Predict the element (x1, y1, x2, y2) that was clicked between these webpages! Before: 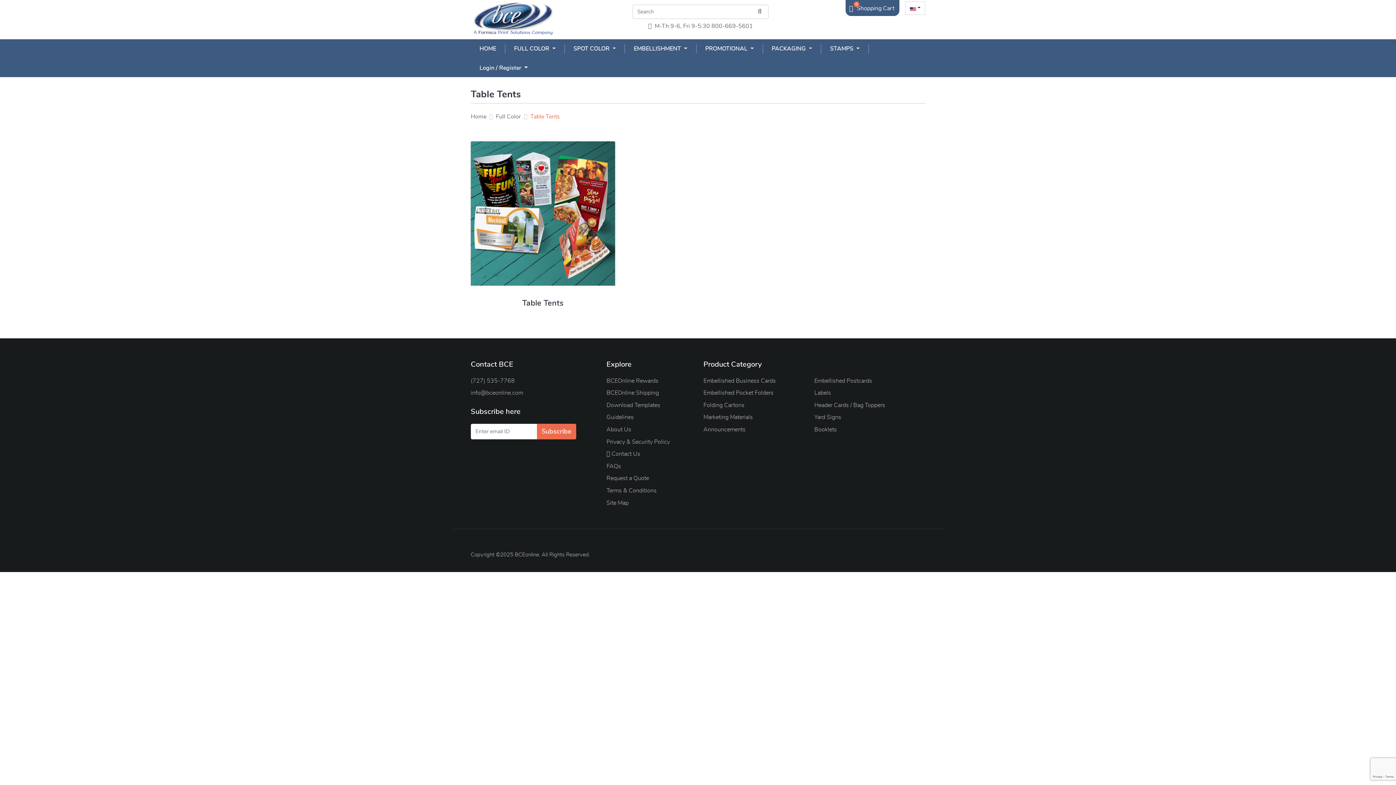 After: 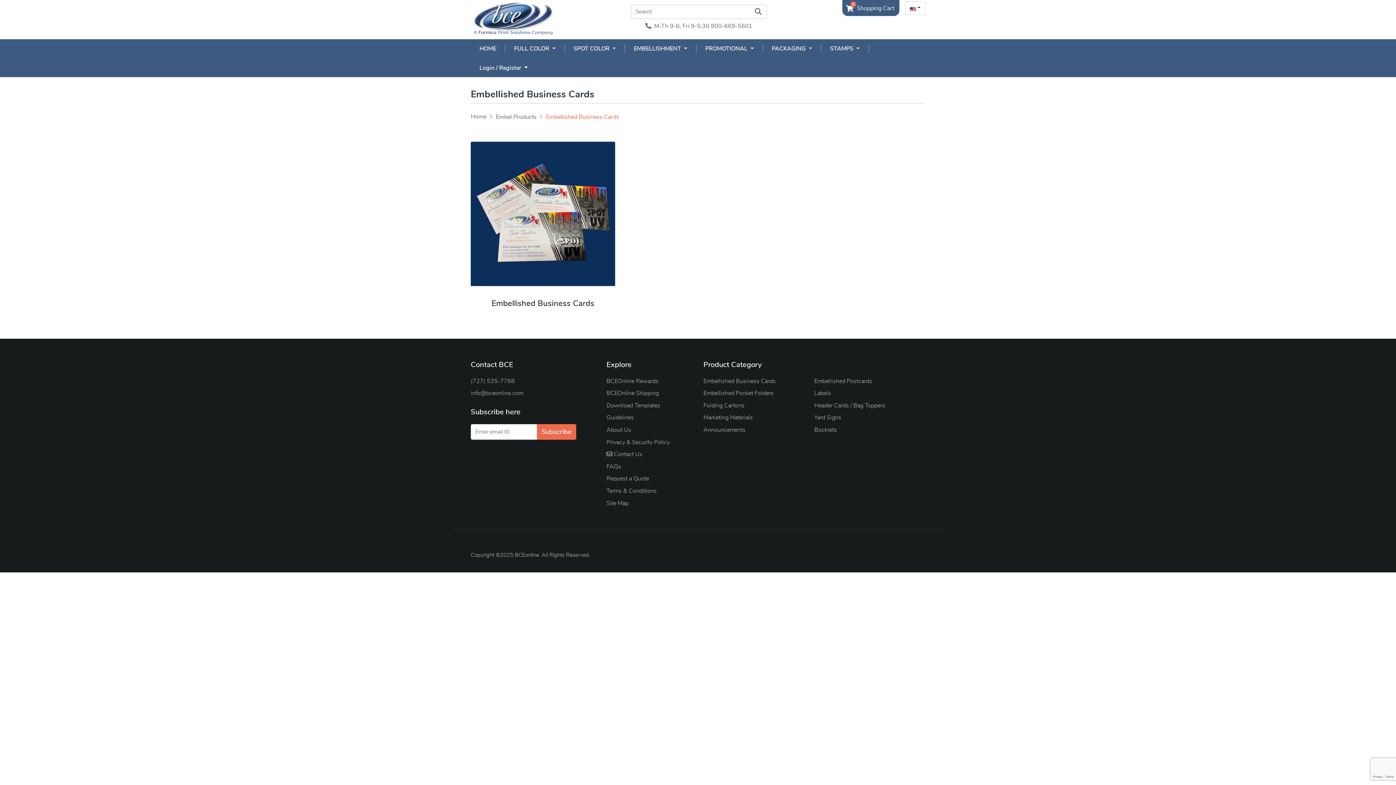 Action: label: Embellished Business Cards bbox: (703, 376, 775, 388)